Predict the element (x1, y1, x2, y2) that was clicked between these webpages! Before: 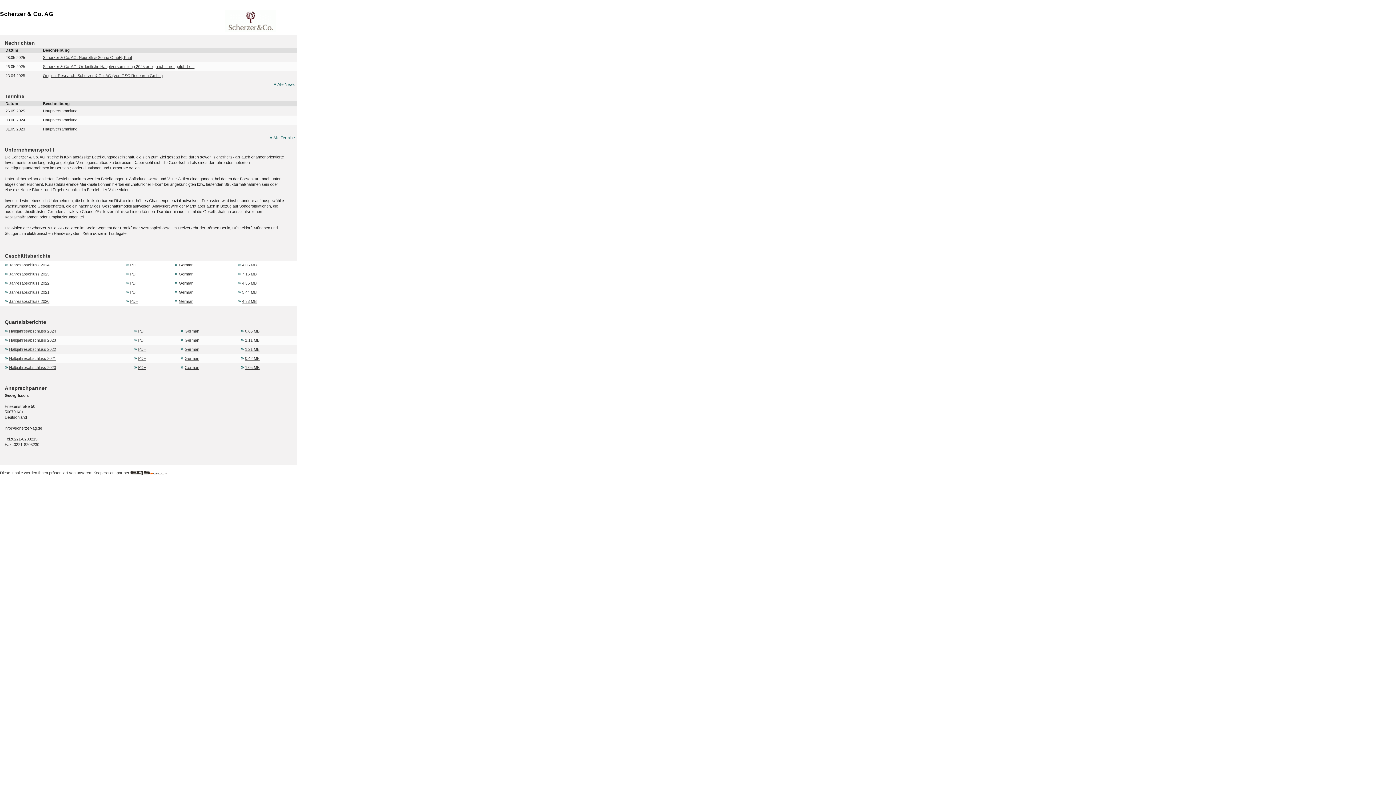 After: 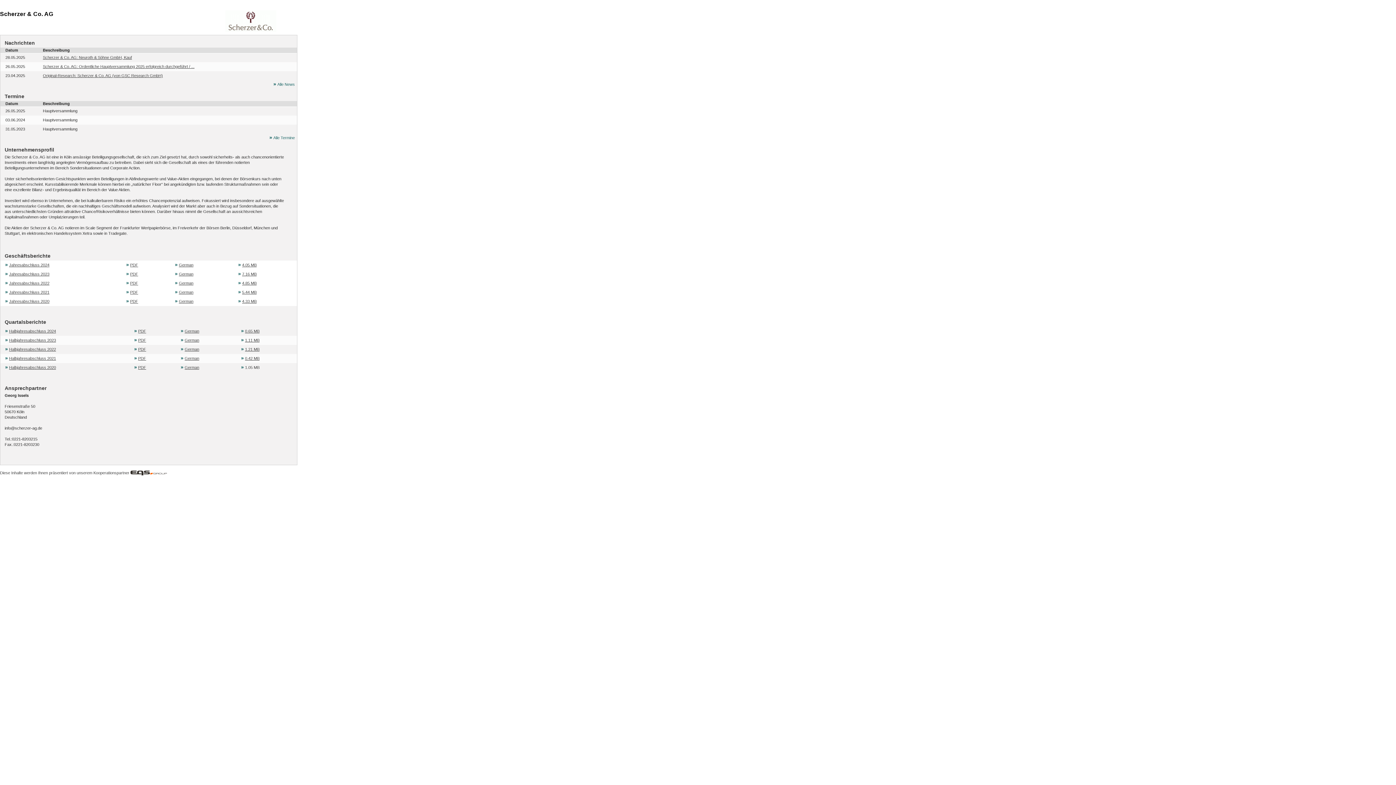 Action: label: 1.05 MB bbox: (241, 365, 259, 370)